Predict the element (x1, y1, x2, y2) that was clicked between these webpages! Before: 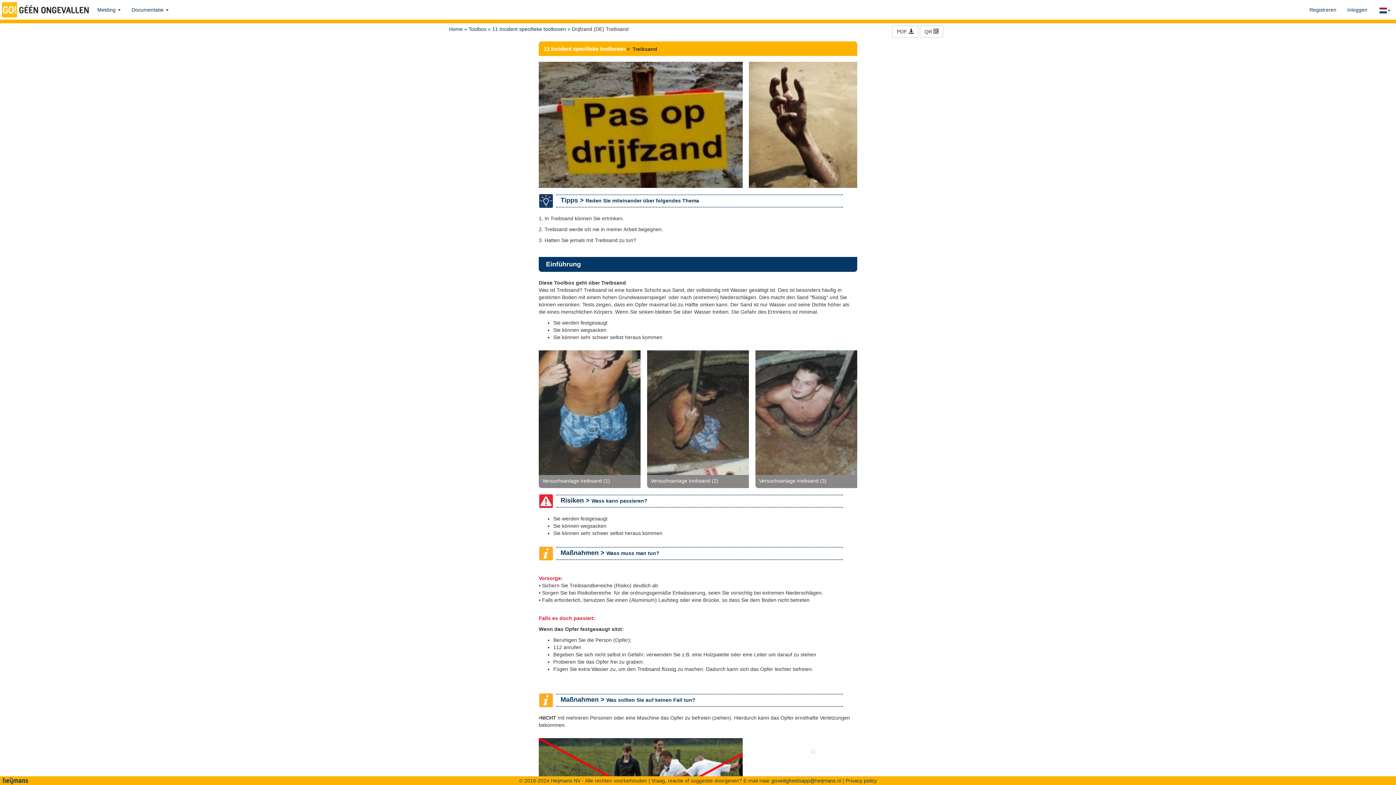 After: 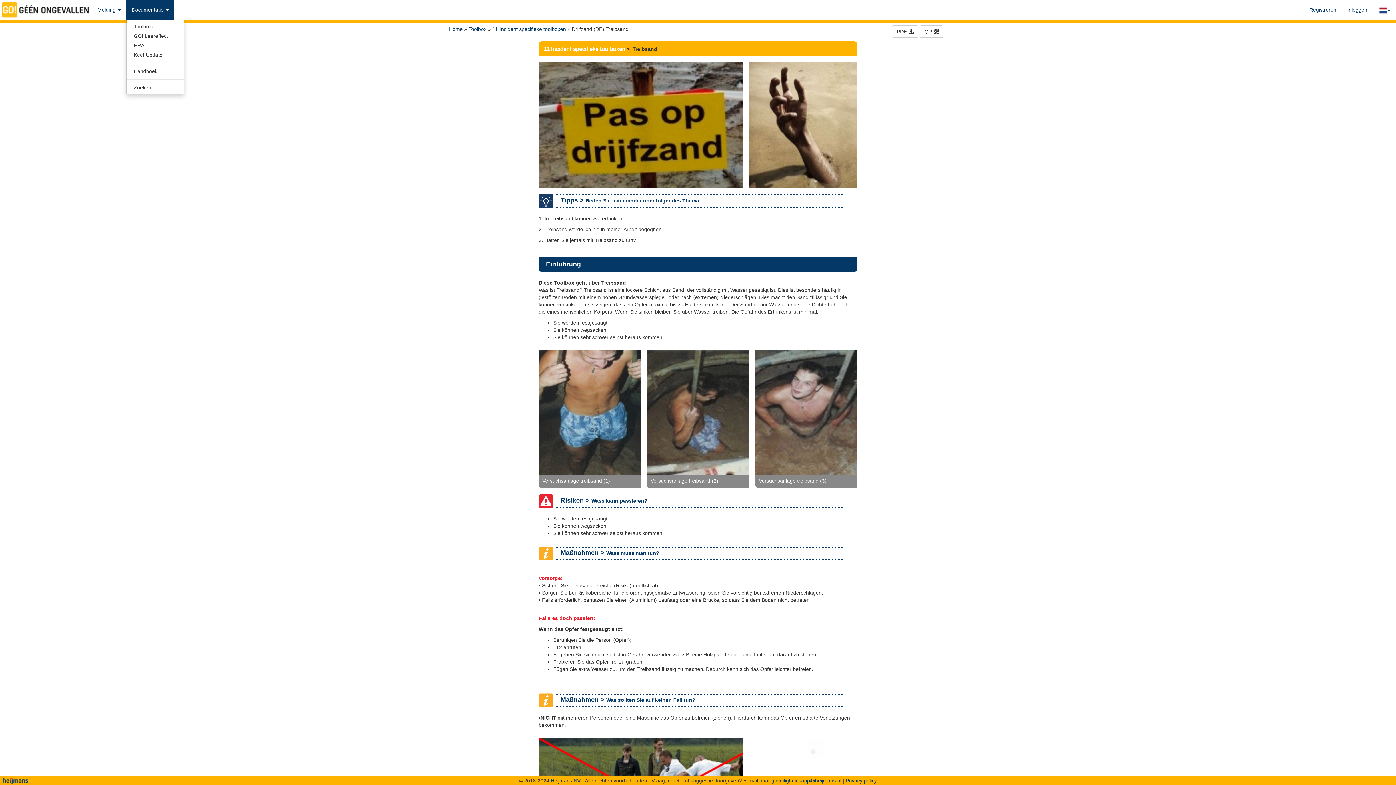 Action: label: Documentatie  bbox: (126, 0, 174, 18)